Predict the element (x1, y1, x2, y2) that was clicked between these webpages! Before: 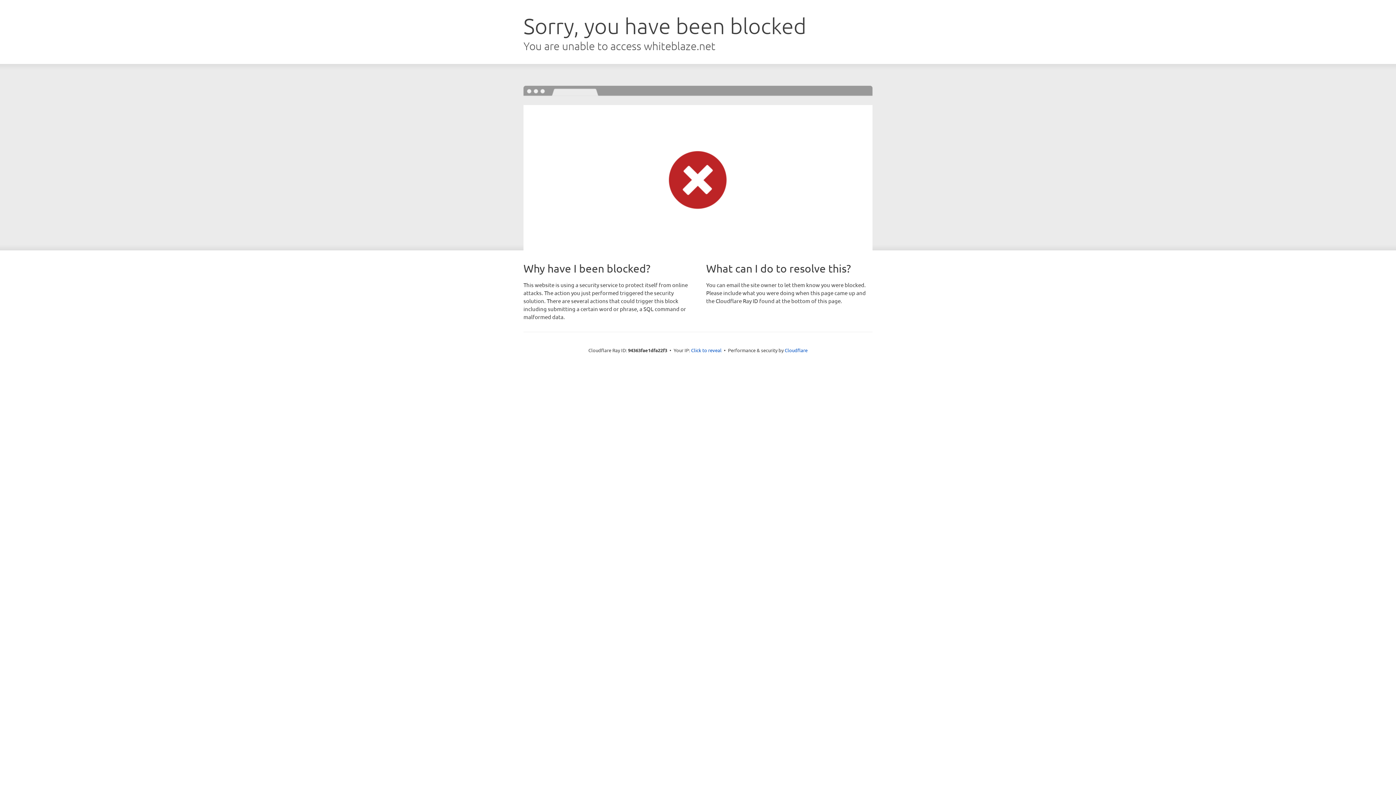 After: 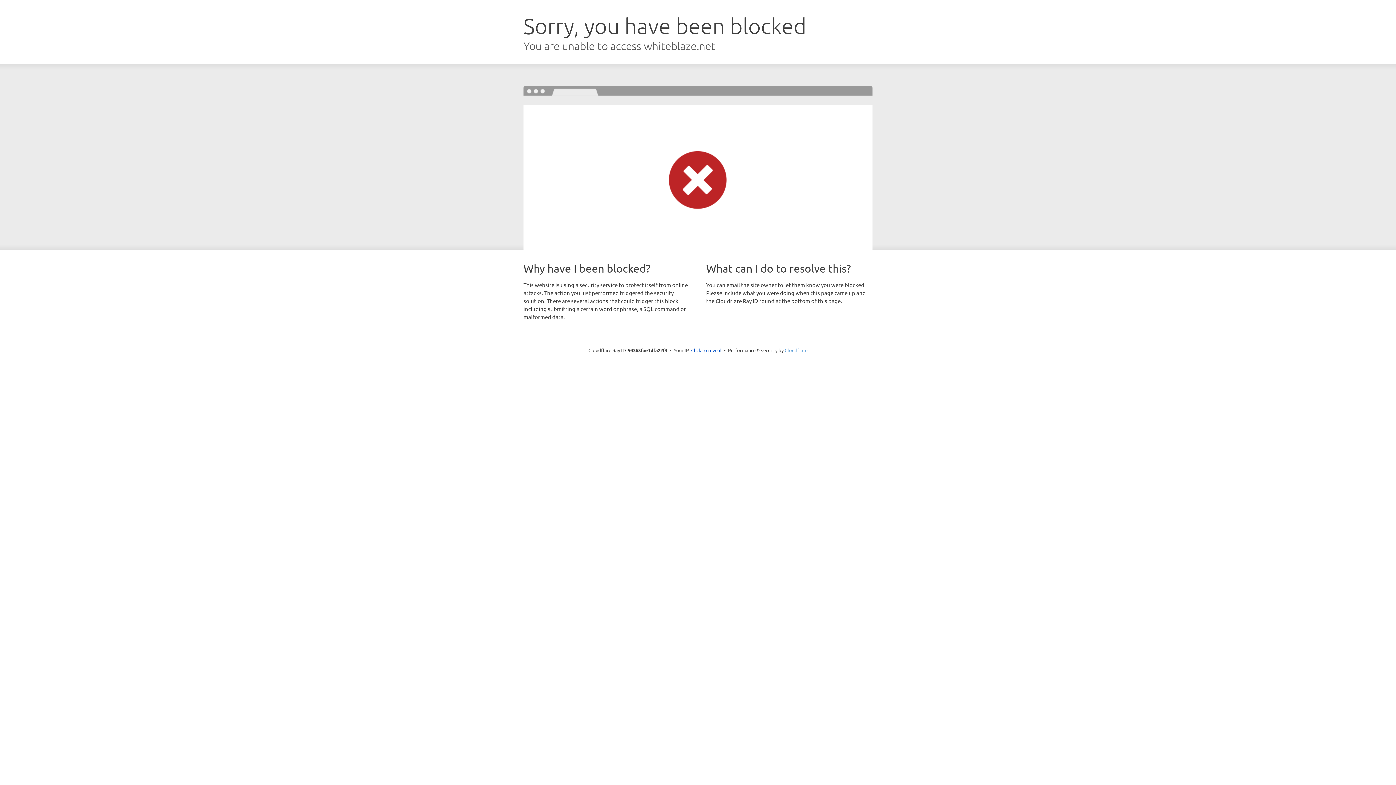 Action: label: Cloudflare bbox: (784, 347, 807, 353)